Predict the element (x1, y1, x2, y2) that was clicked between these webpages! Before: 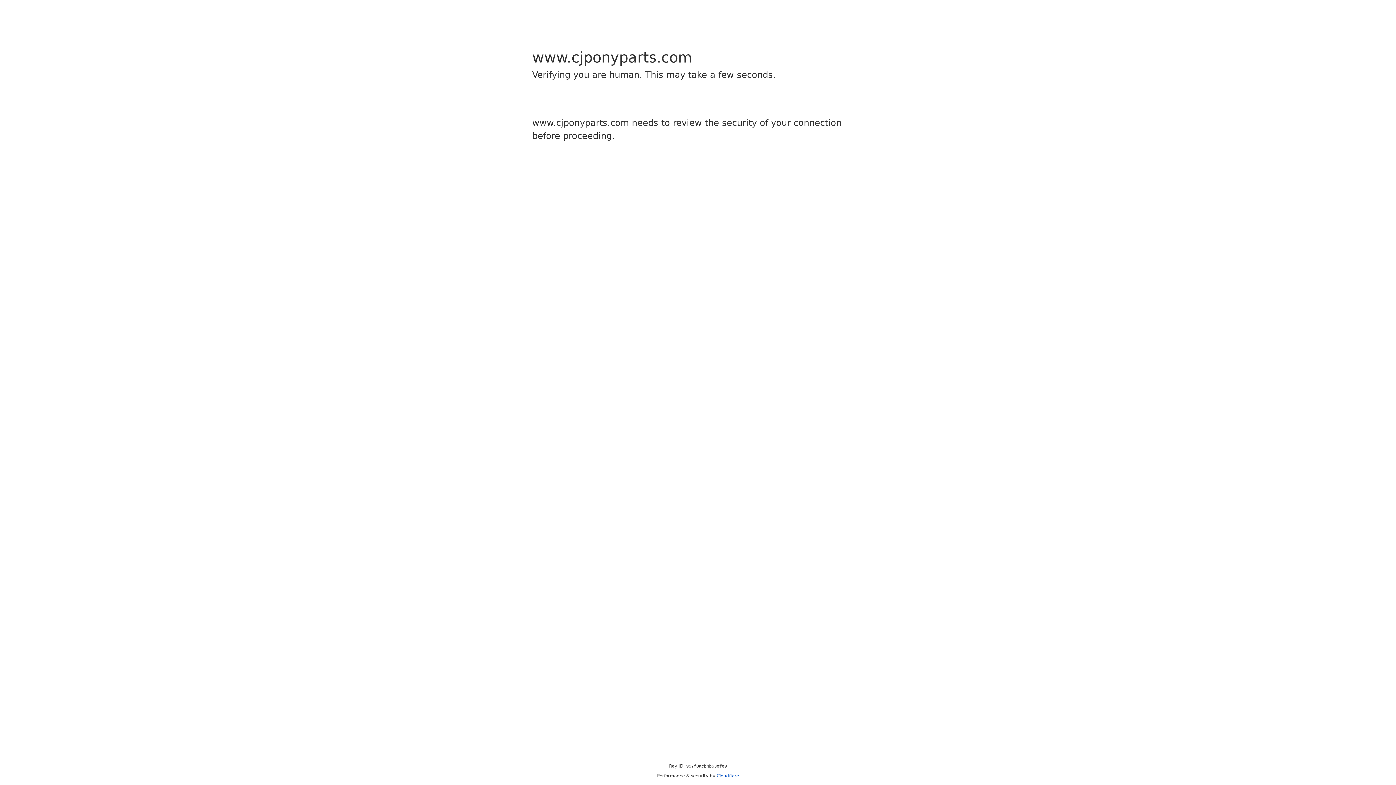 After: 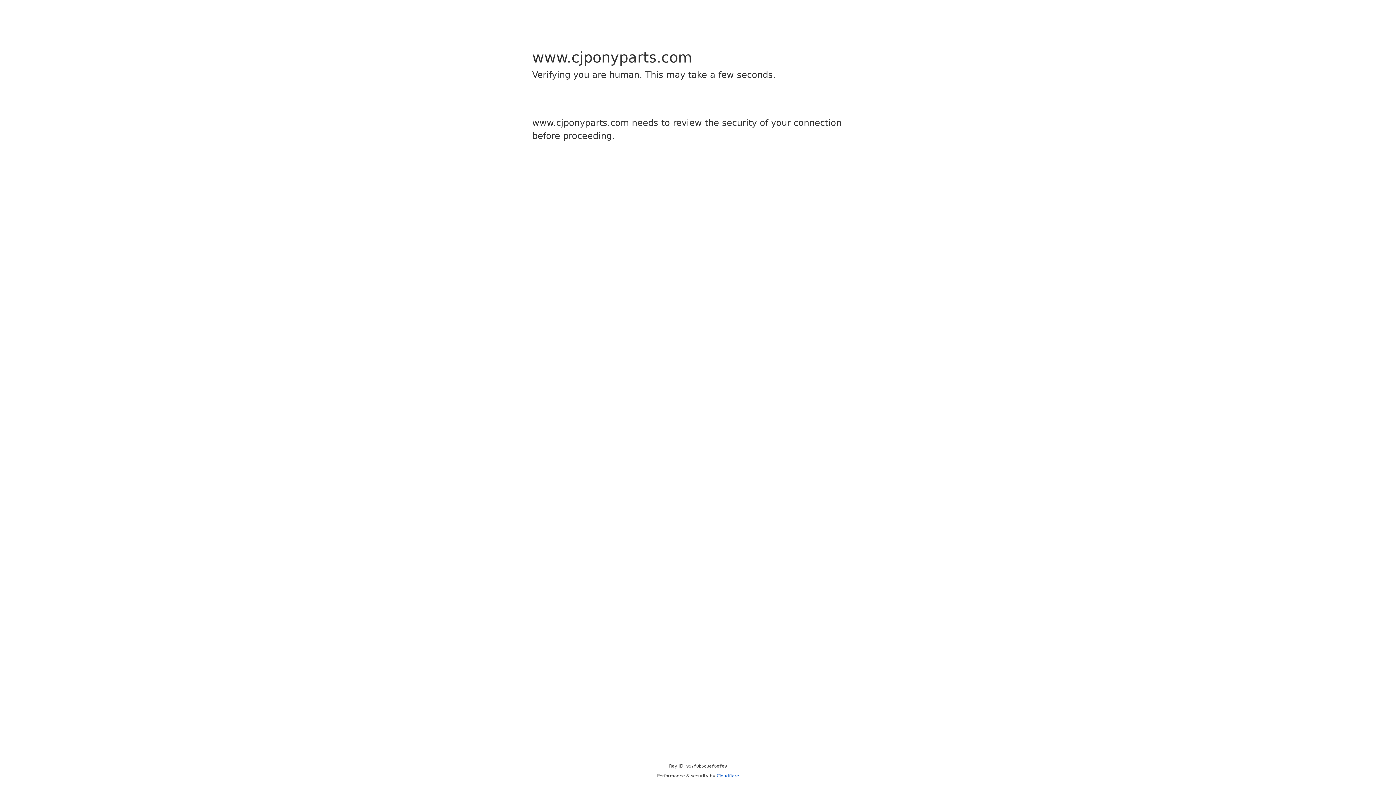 Action: label: Cloudflare bbox: (716, 773, 739, 778)